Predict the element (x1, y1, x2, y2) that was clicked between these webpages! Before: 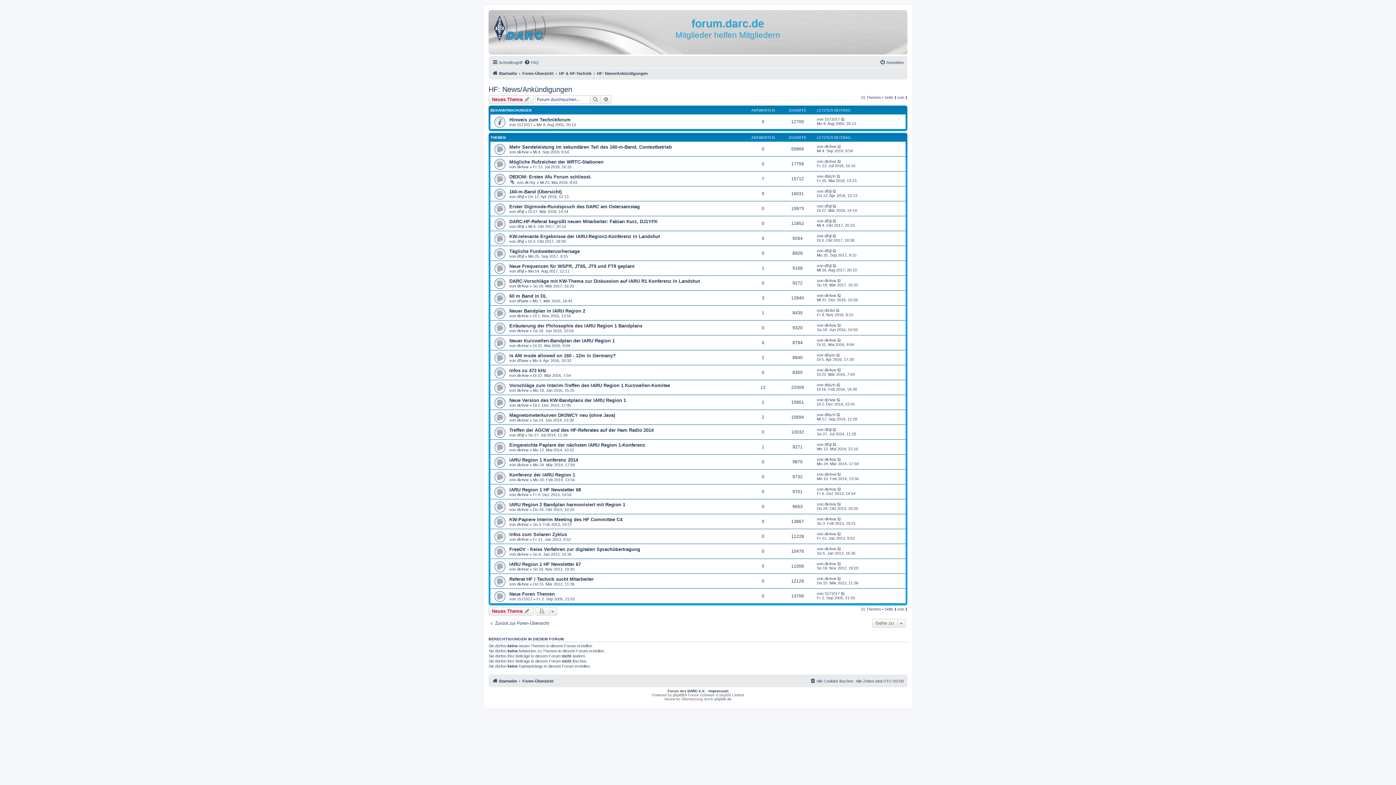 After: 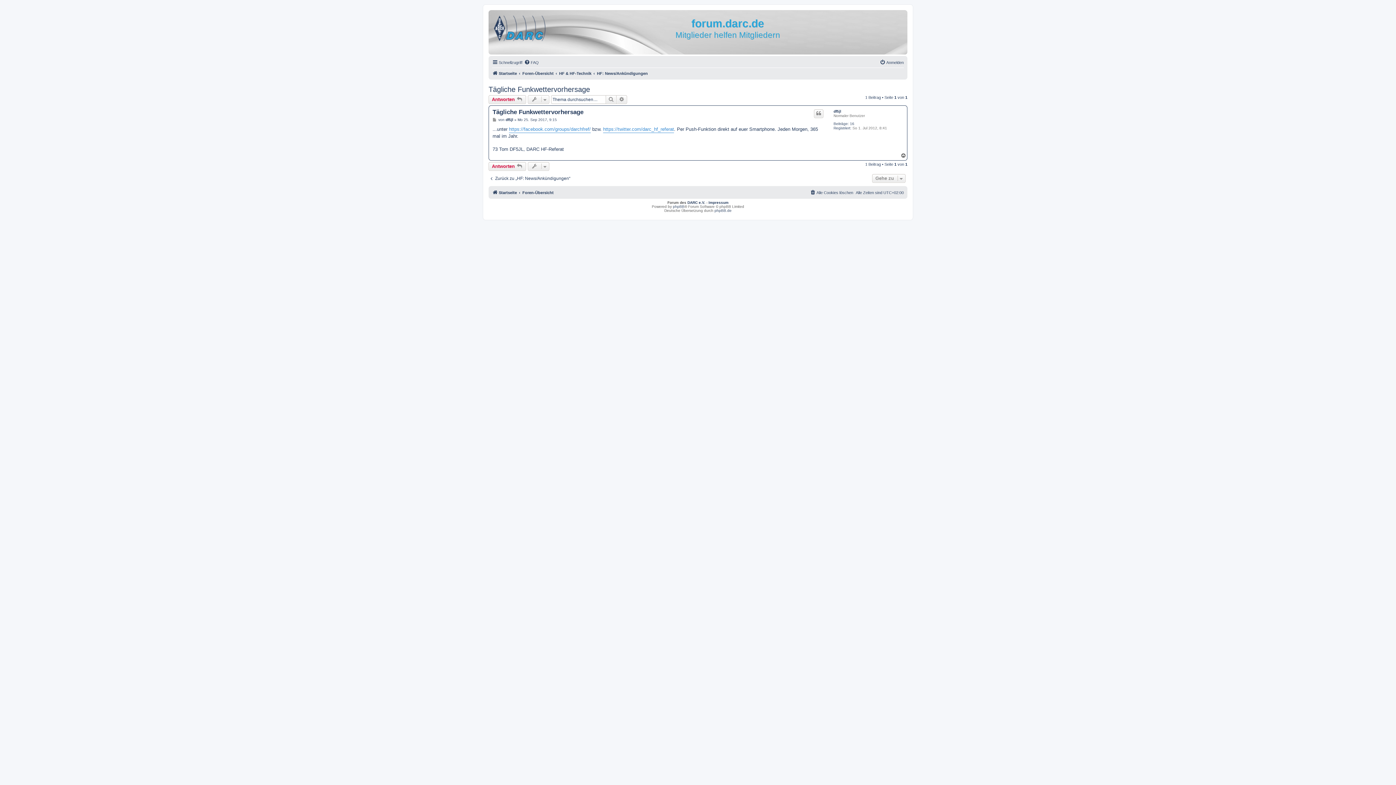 Action: bbox: (509, 248, 580, 254) label: Tägliche Funkwettervorhersage